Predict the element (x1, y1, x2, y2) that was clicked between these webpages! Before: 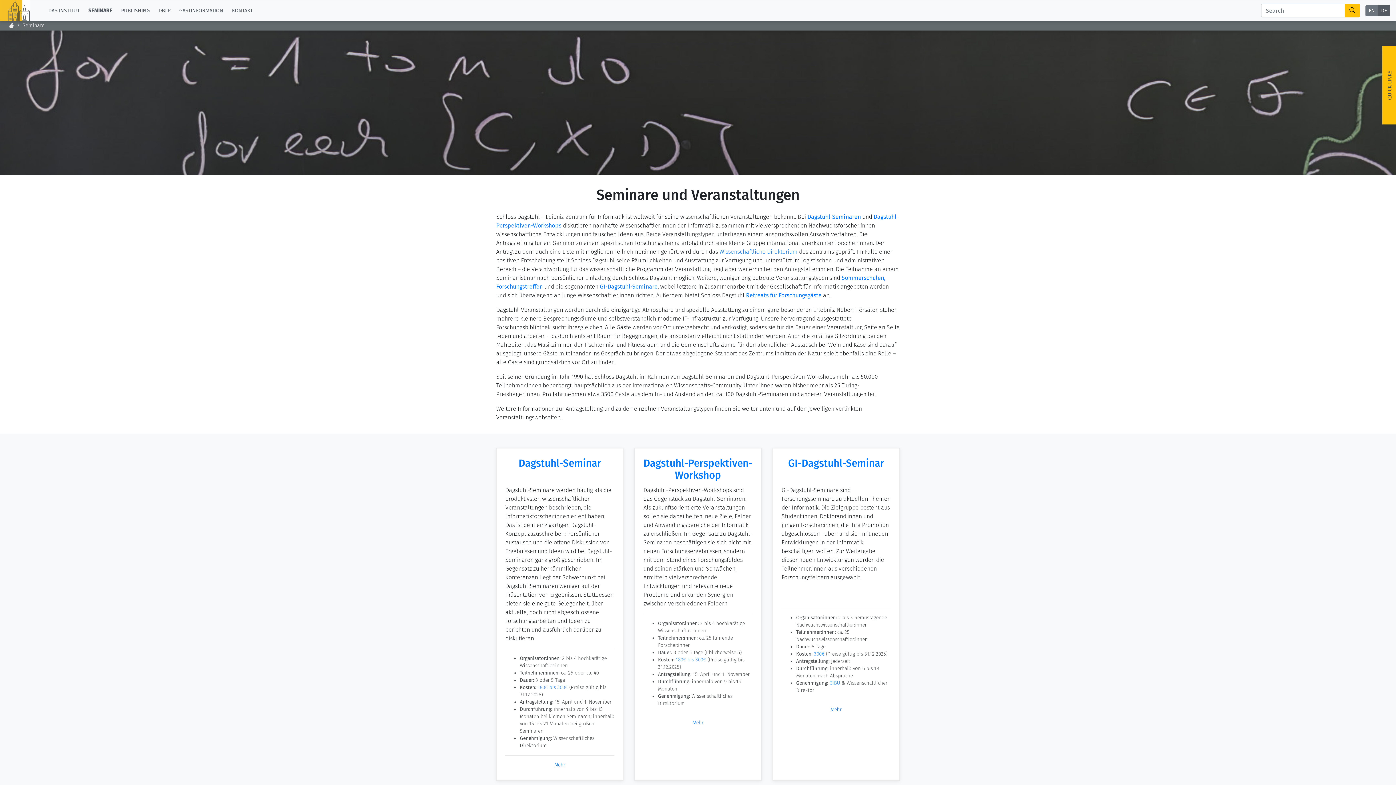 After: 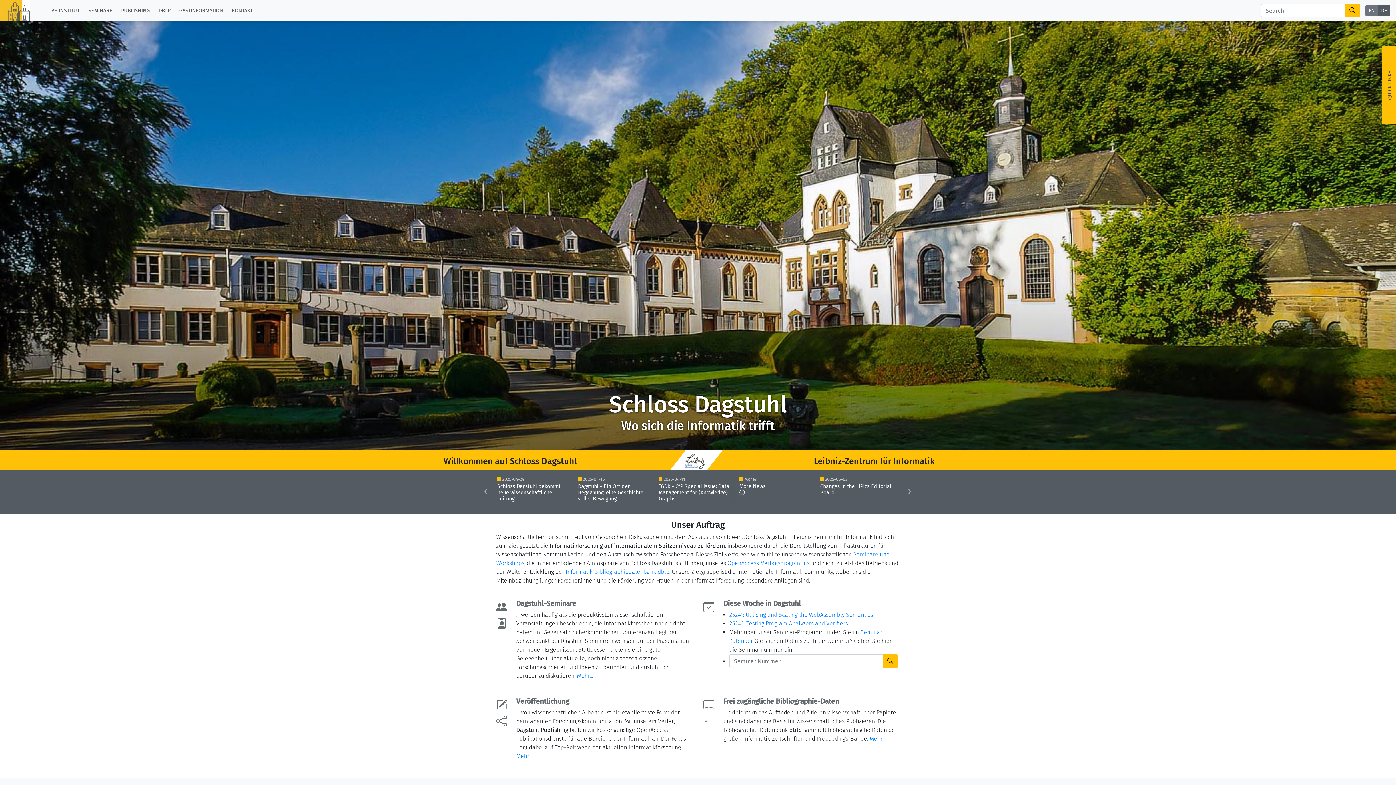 Action: bbox: (5, 3, 39, 17)